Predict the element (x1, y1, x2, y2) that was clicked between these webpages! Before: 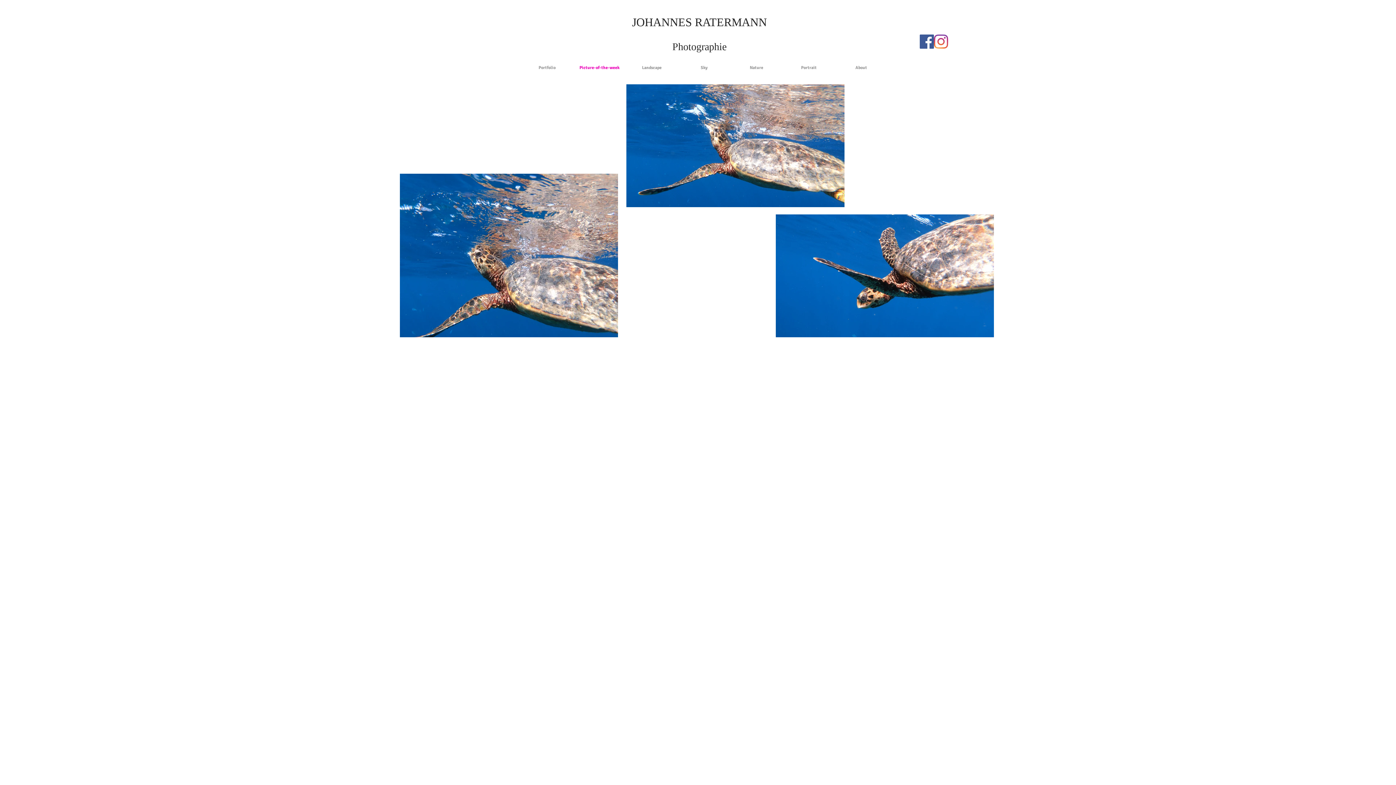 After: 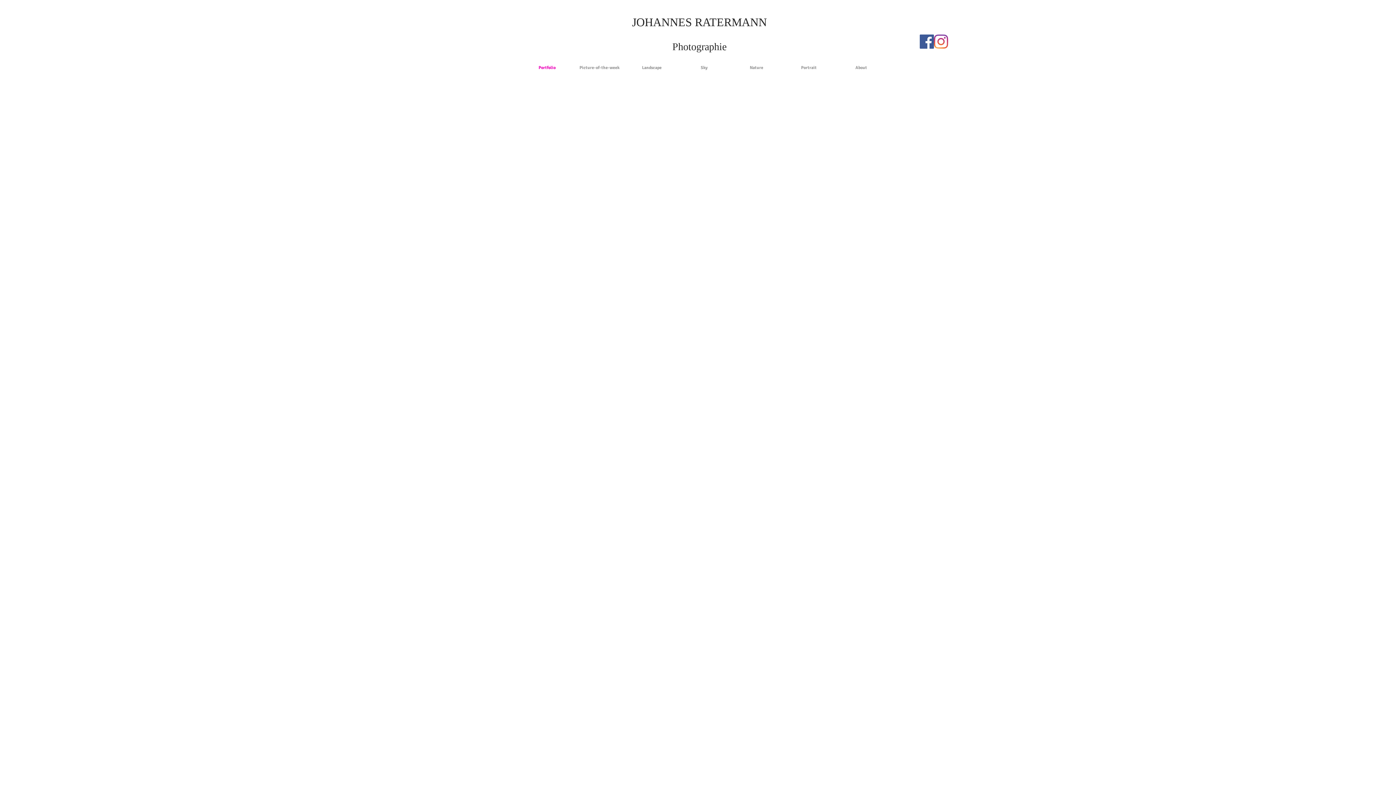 Action: bbox: (521, 60, 573, 75) label: Portfolio